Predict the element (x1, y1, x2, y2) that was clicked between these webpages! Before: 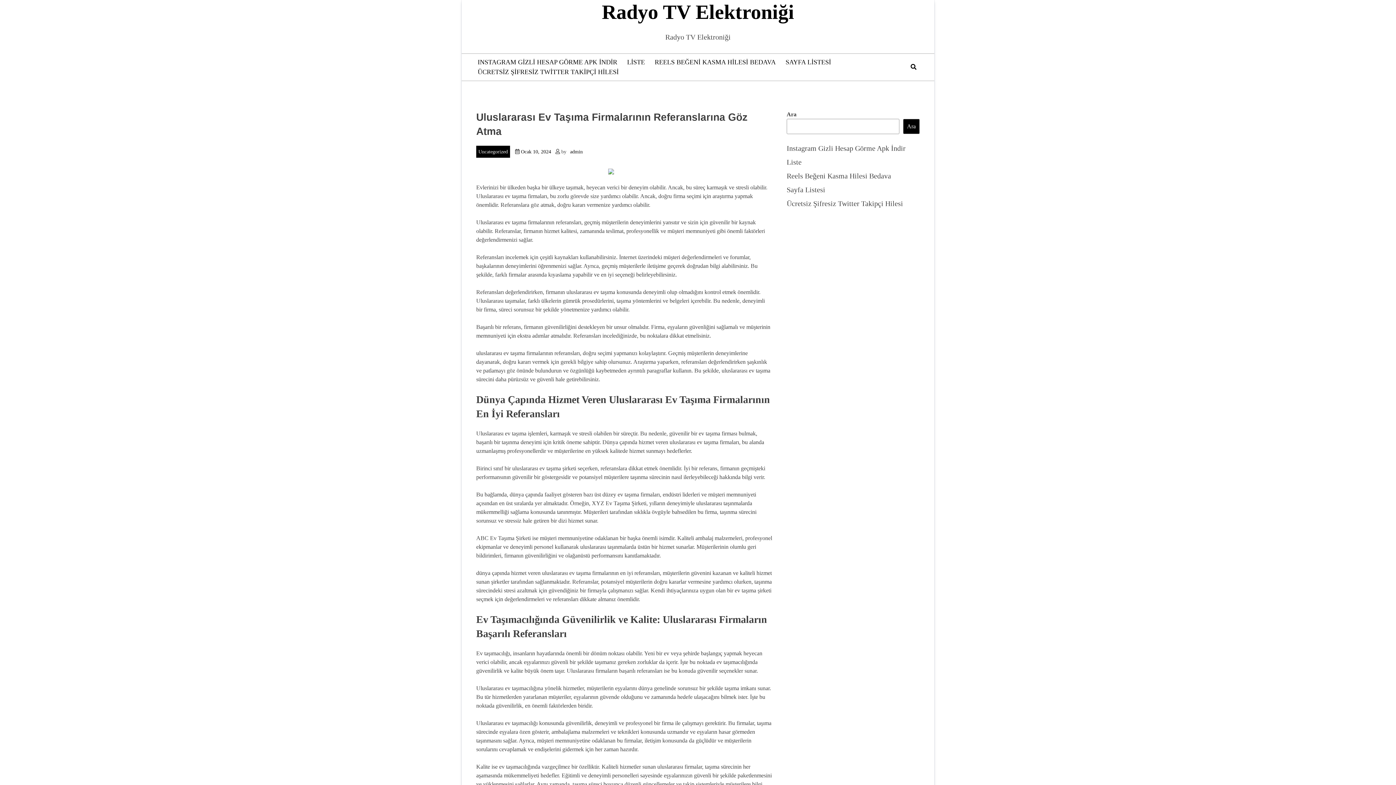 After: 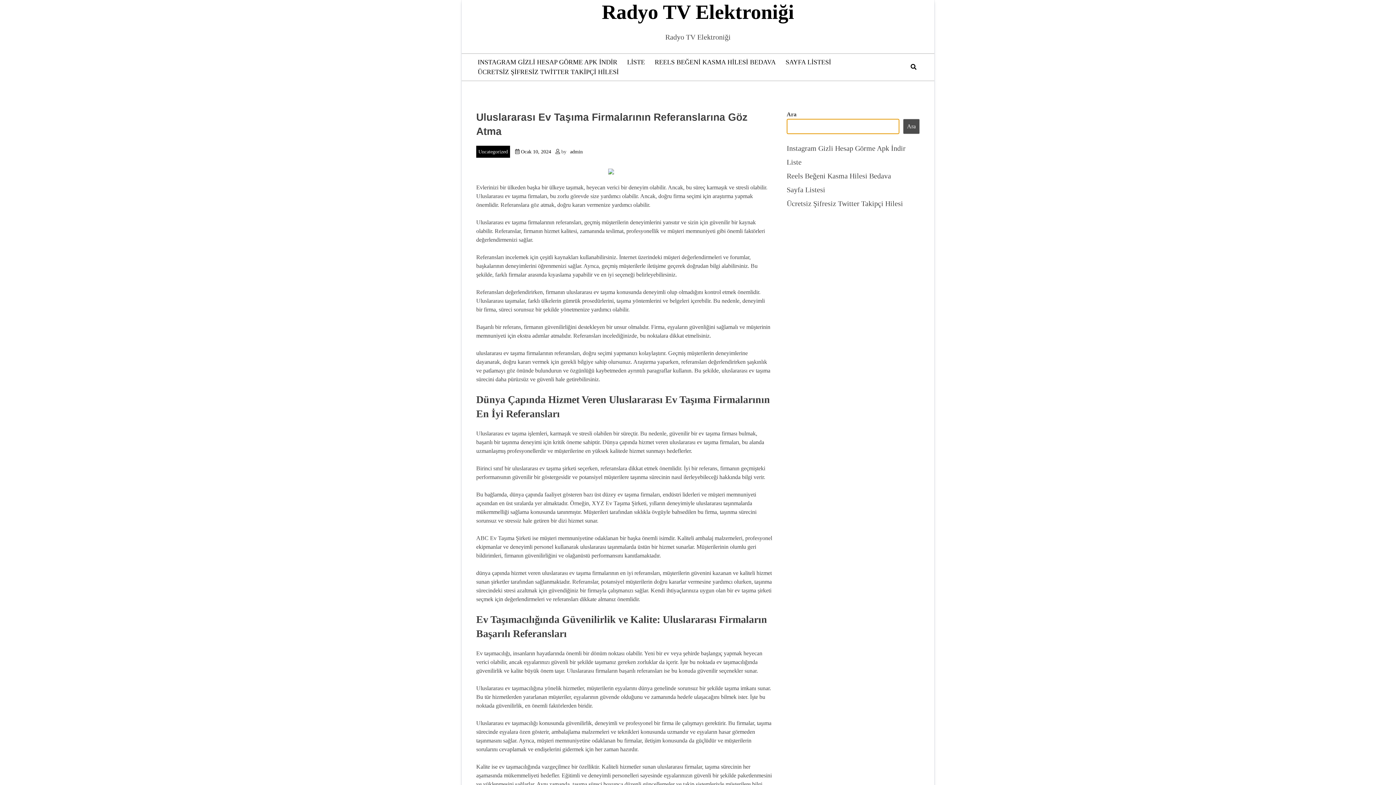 Action: bbox: (903, 118, 920, 134) label: Ara